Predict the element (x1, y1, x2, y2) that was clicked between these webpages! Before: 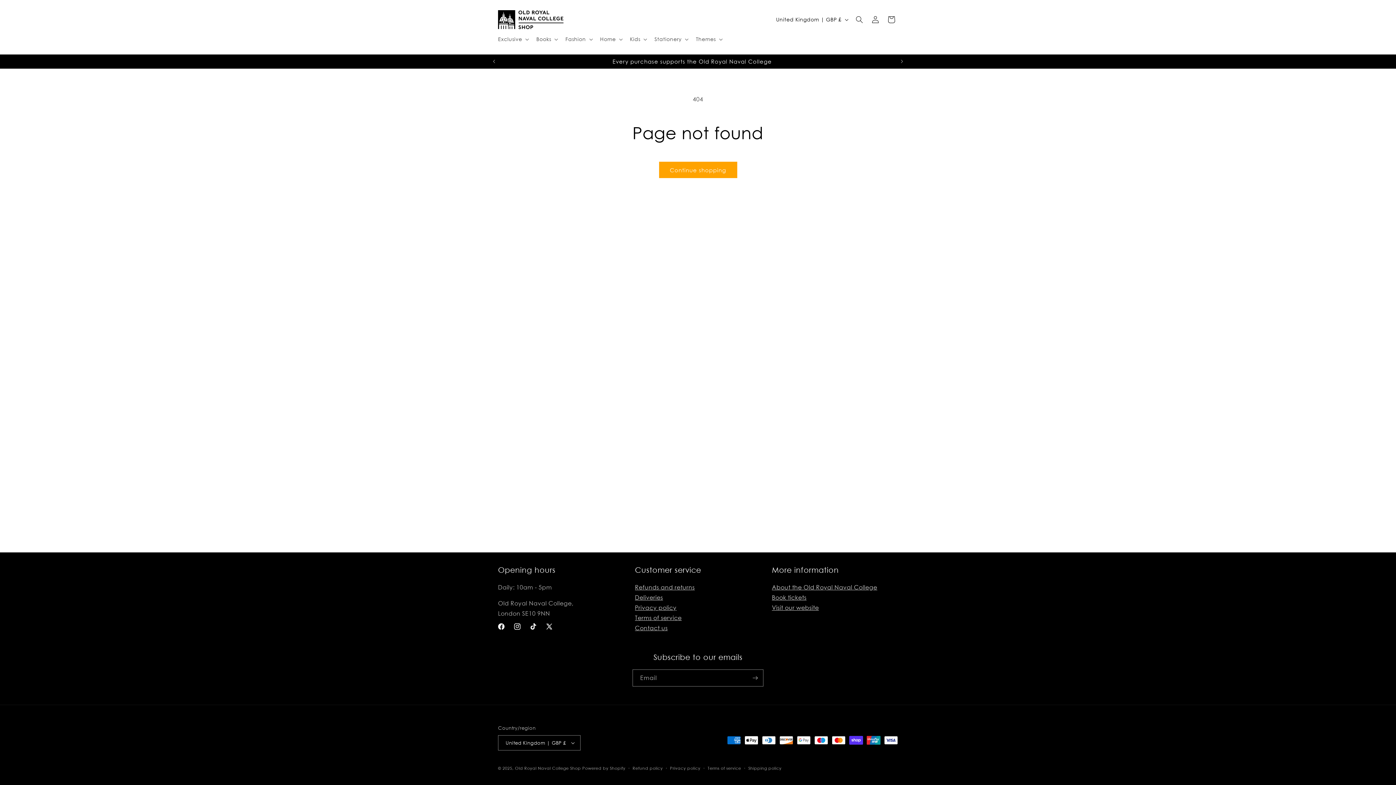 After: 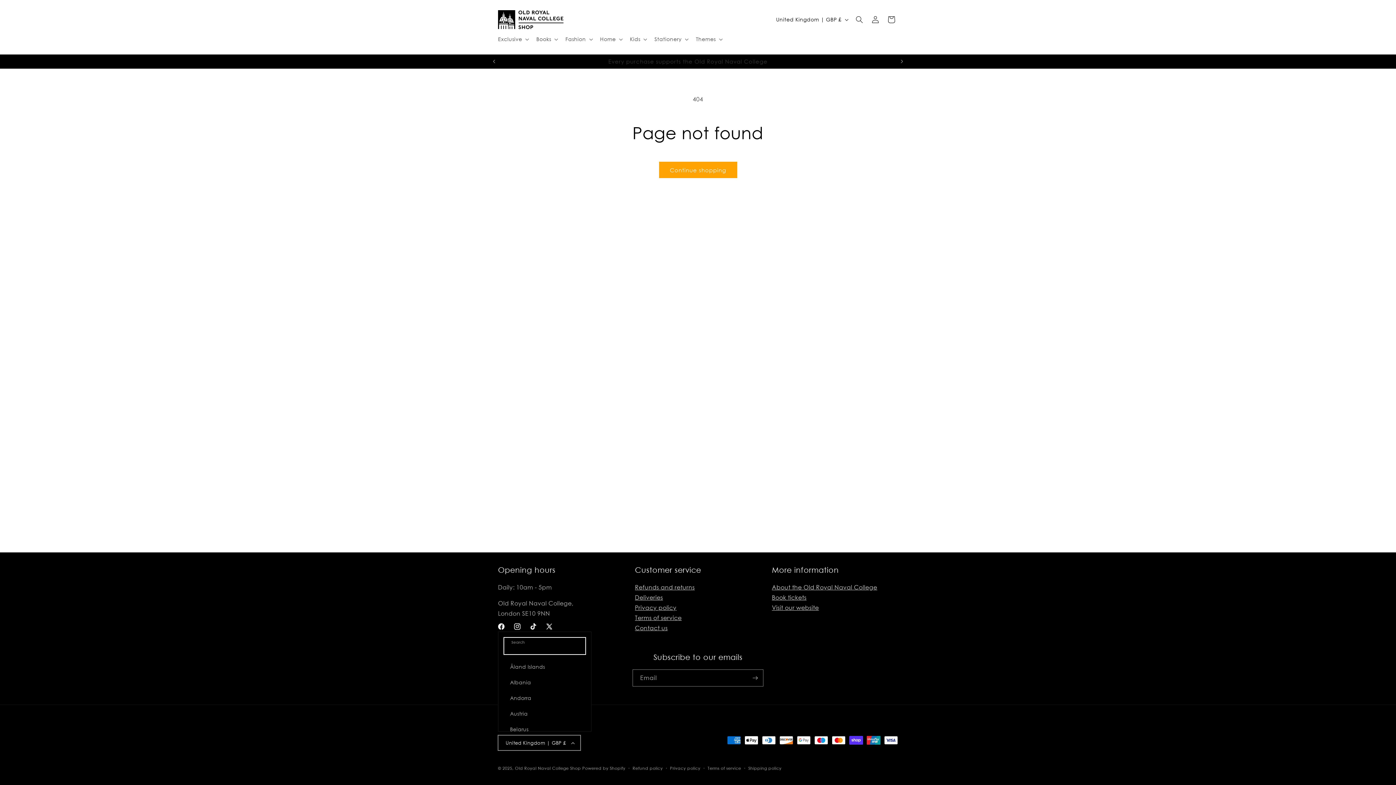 Action: bbox: (498, 735, 580, 750) label: United Kingdom | GBP £